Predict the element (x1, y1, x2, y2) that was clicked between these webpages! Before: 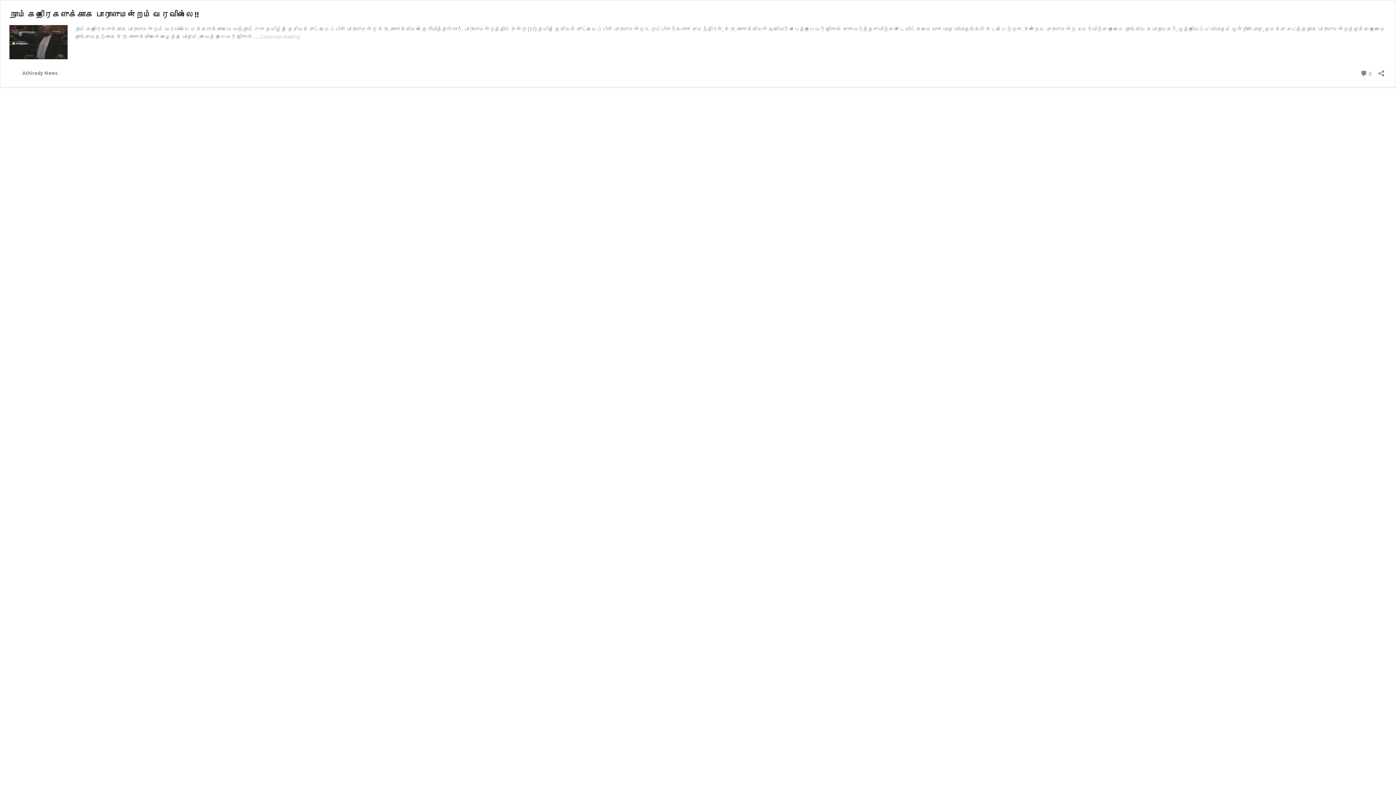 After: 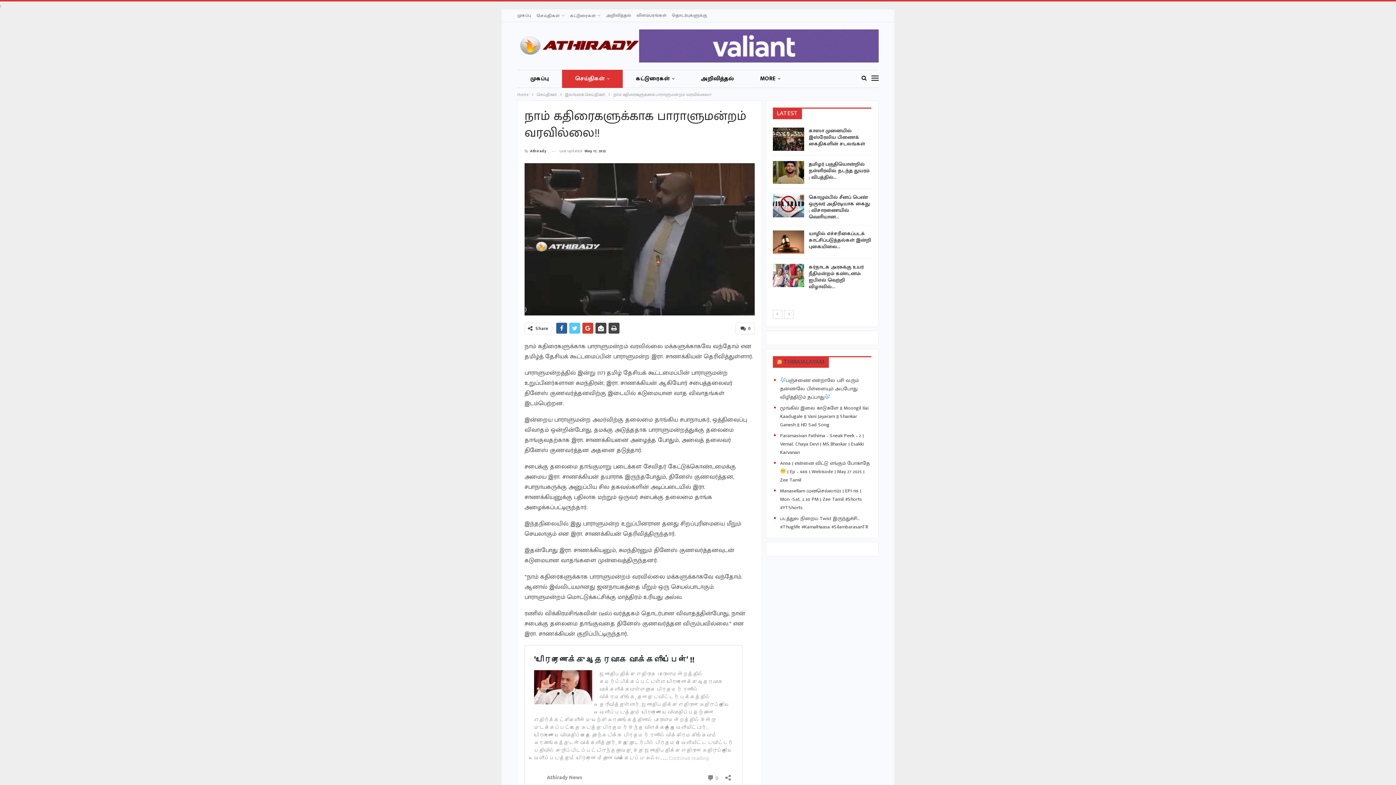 Action: bbox: (9, 53, 67, 60)